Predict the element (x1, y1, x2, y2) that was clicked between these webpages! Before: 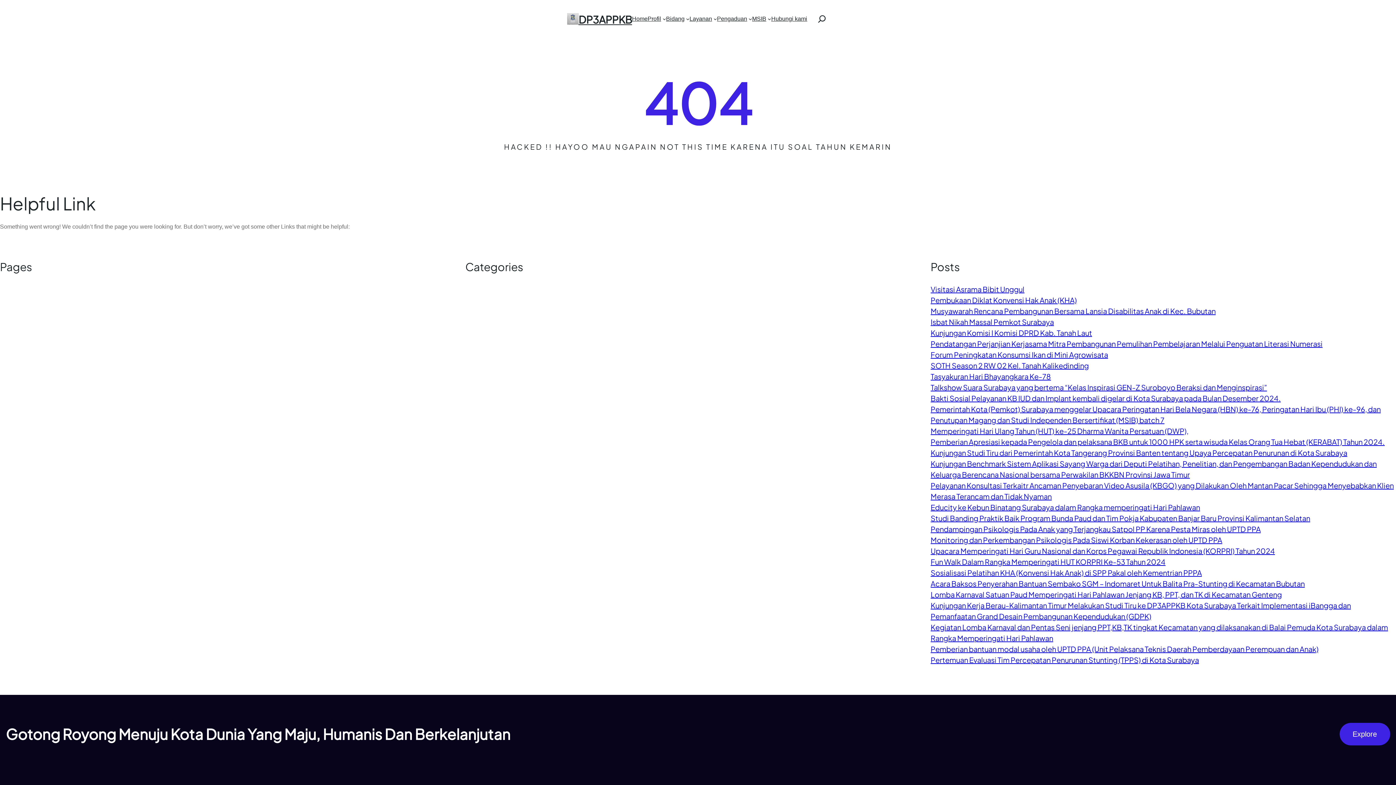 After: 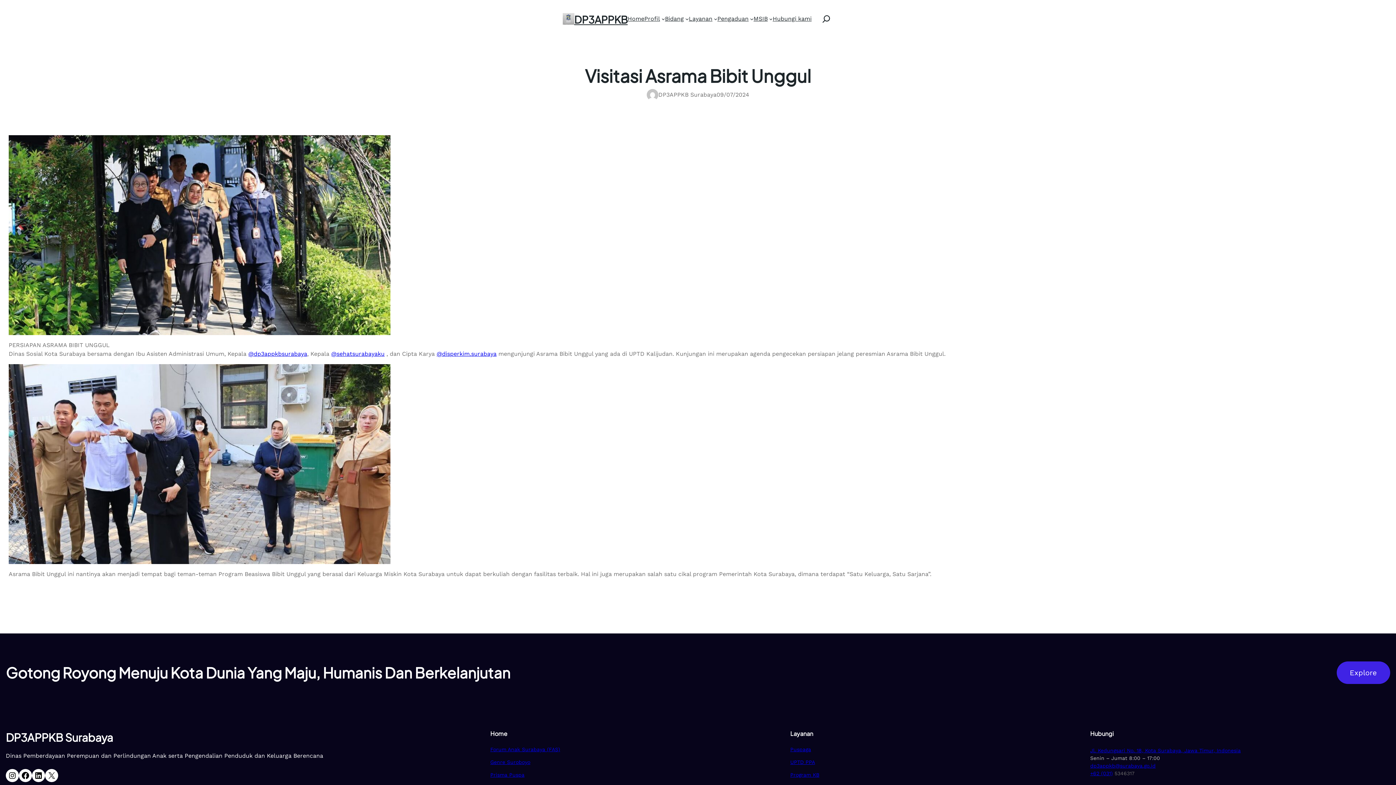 Action: label: Visitasi Asrama Bibit Unggul bbox: (930, 284, 1024, 295)